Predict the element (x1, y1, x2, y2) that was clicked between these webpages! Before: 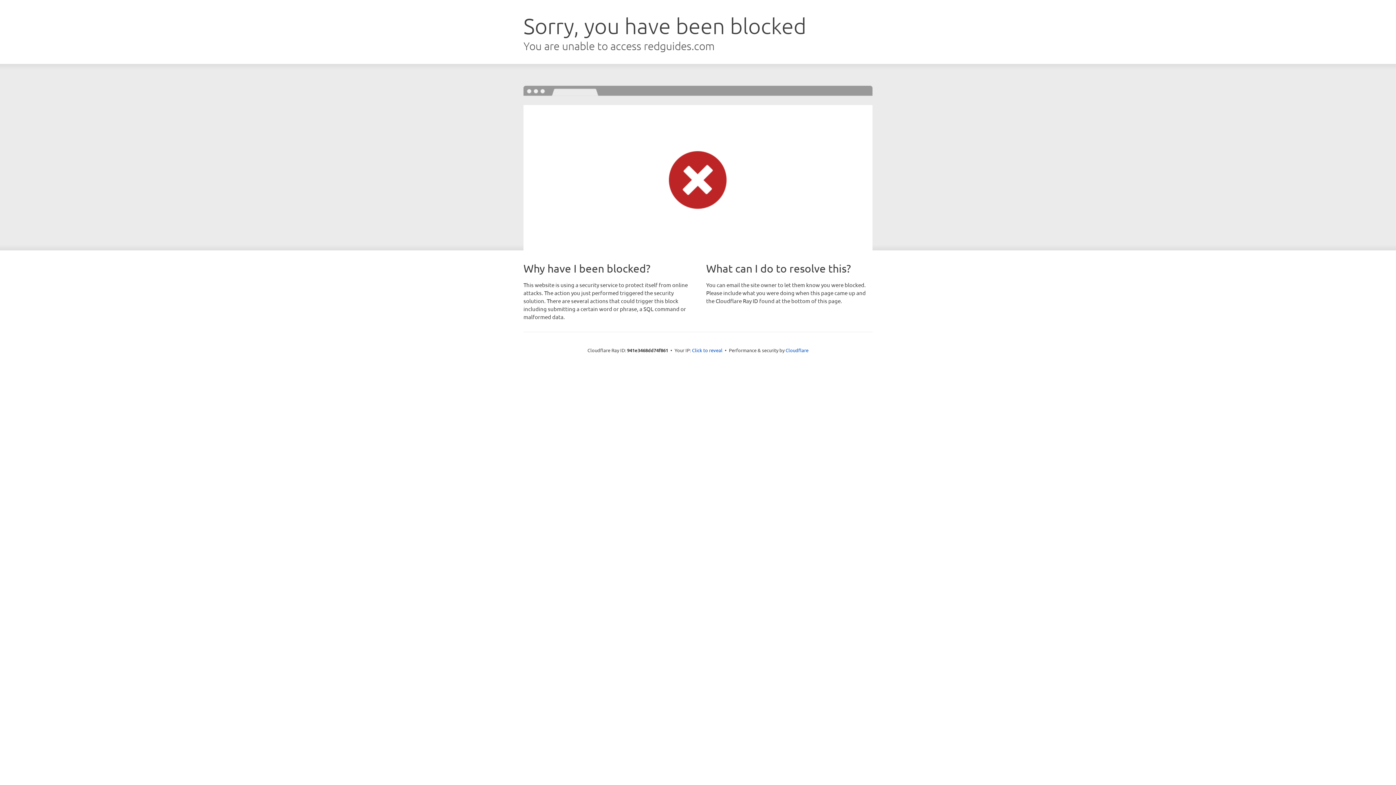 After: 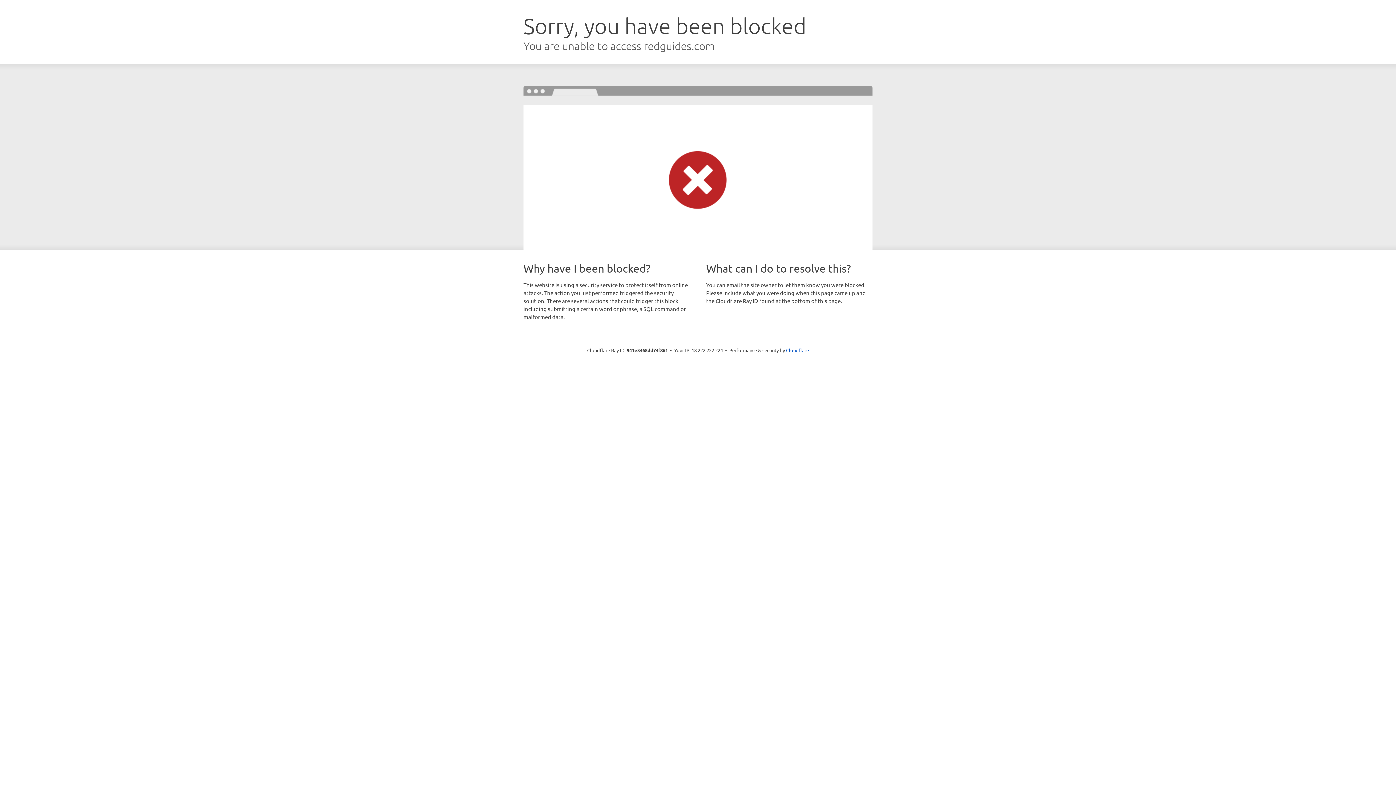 Action: label: Click to reveal bbox: (692, 346, 722, 353)